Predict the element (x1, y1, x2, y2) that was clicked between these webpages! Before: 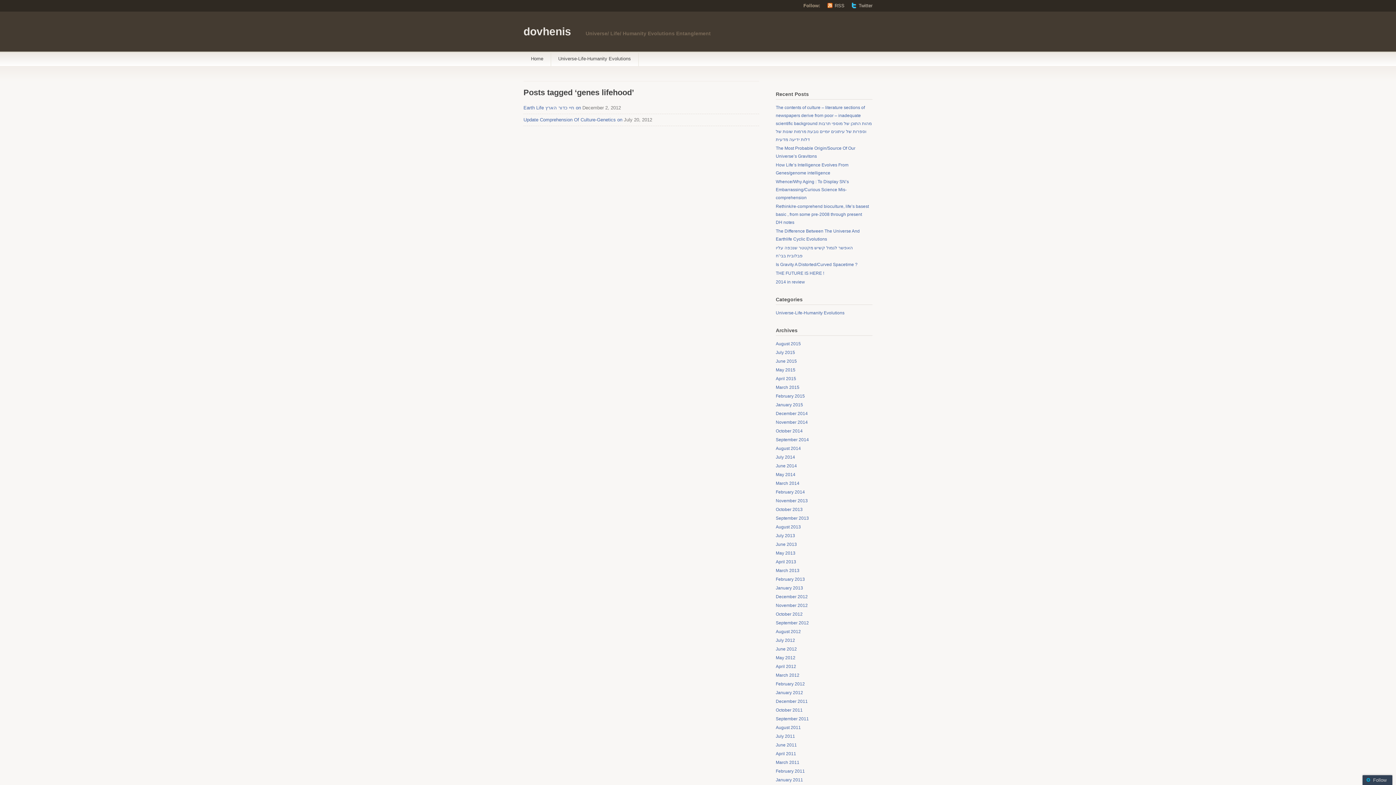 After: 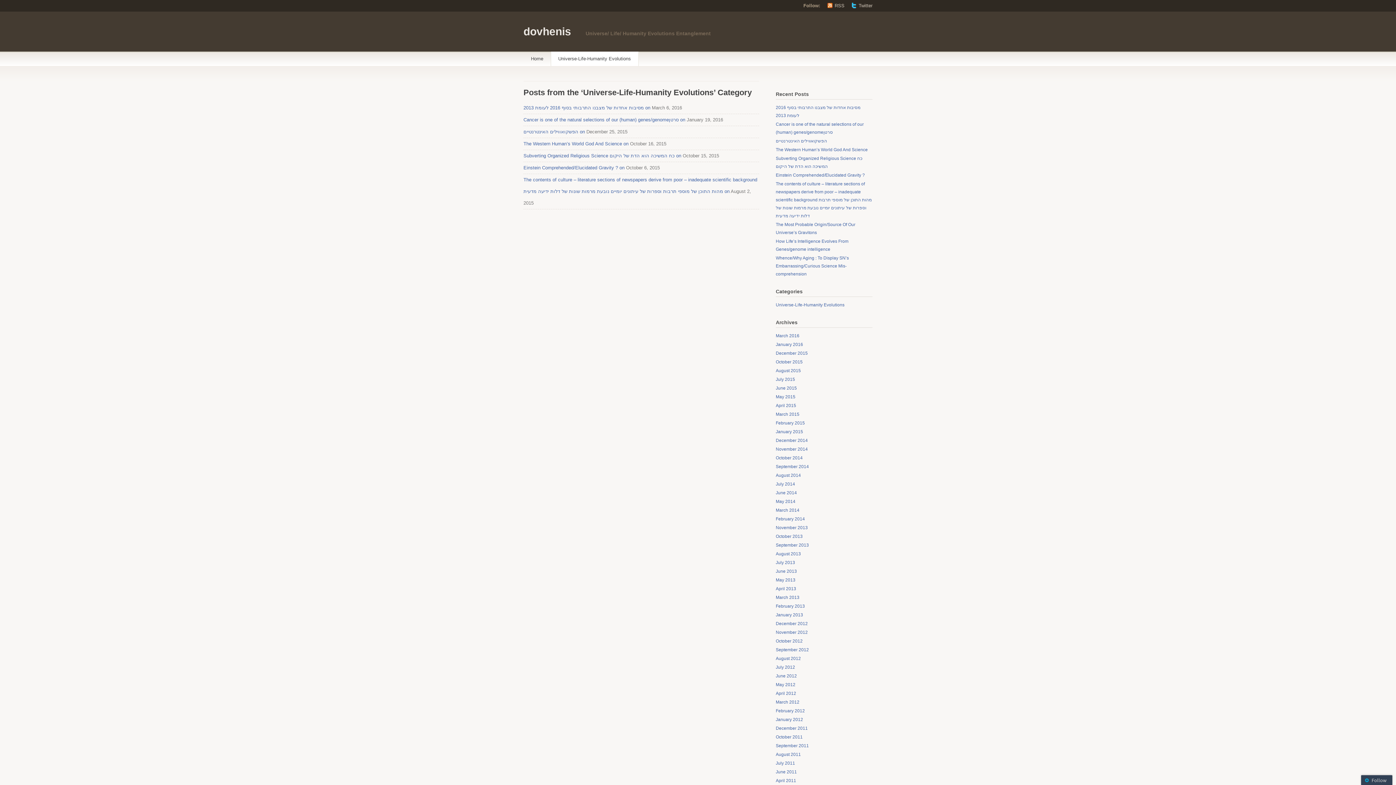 Action: bbox: (776, 310, 844, 315) label: Universe-Life-Humanity Evolutions